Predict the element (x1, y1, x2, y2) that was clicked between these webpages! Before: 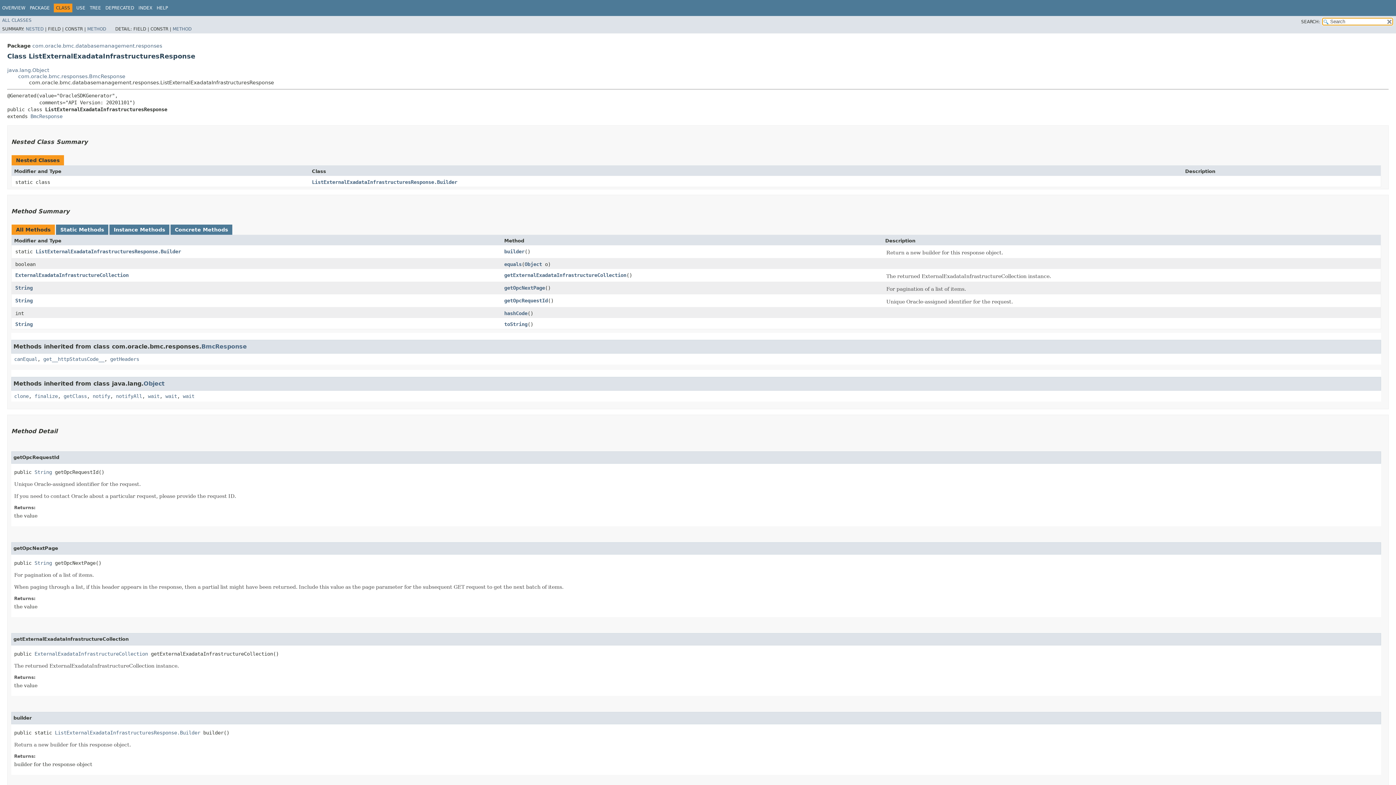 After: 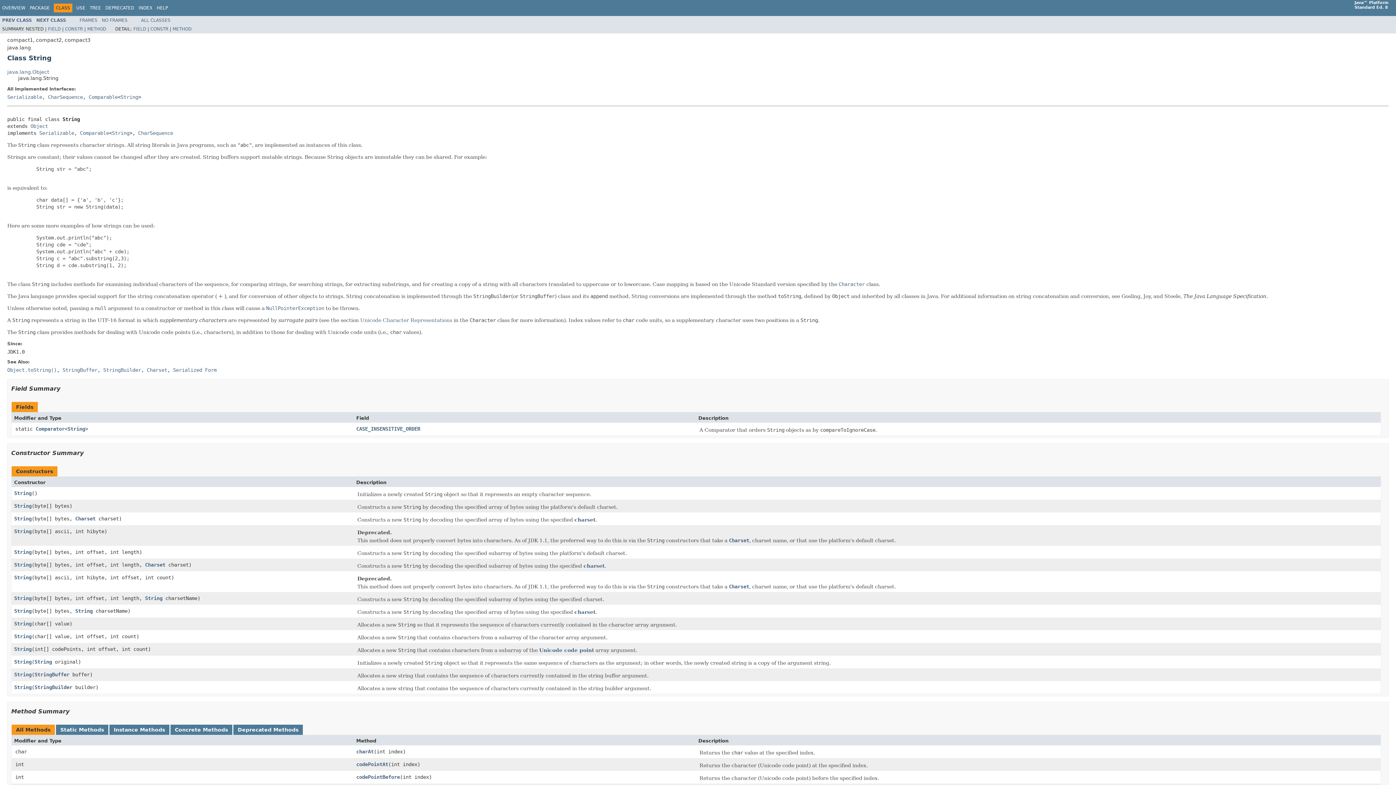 Action: bbox: (15, 284, 32, 290) label: String